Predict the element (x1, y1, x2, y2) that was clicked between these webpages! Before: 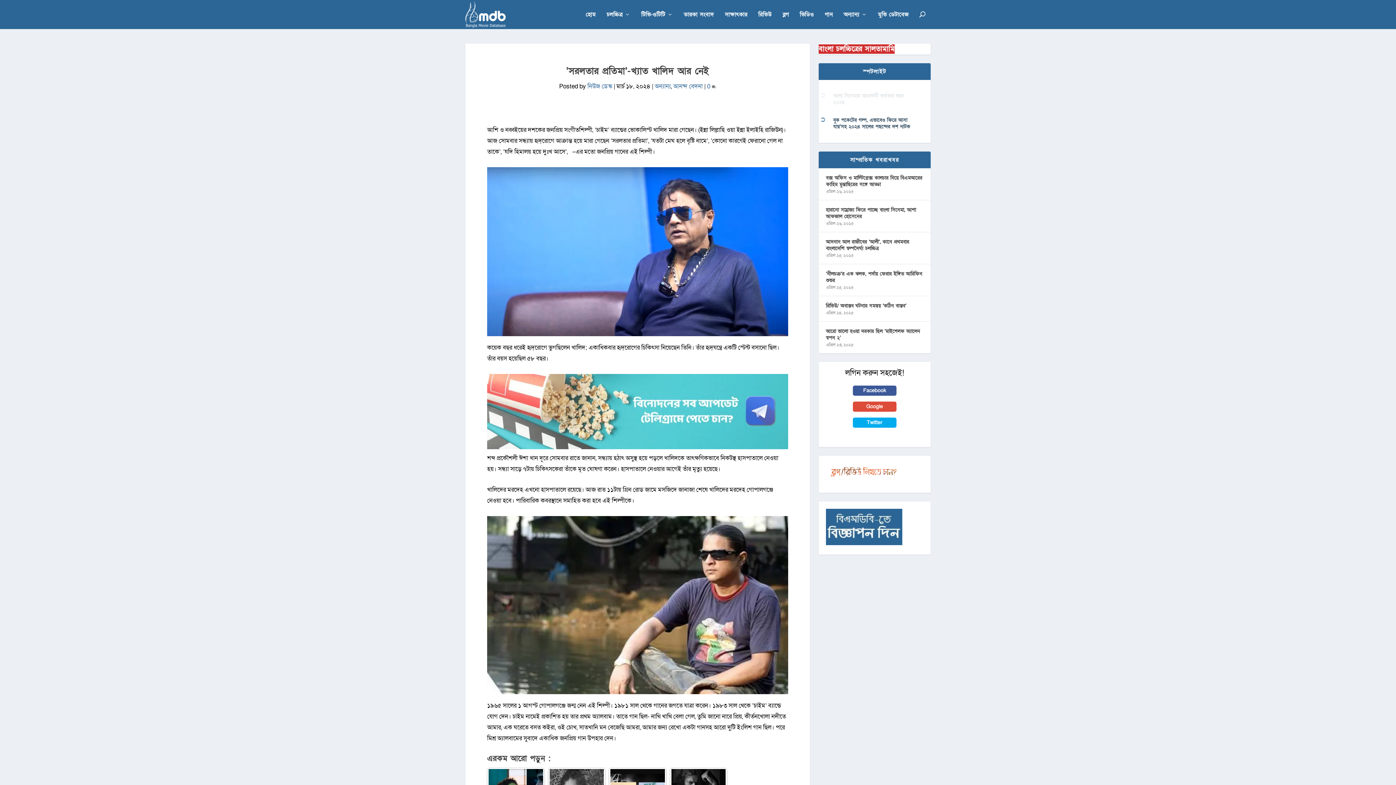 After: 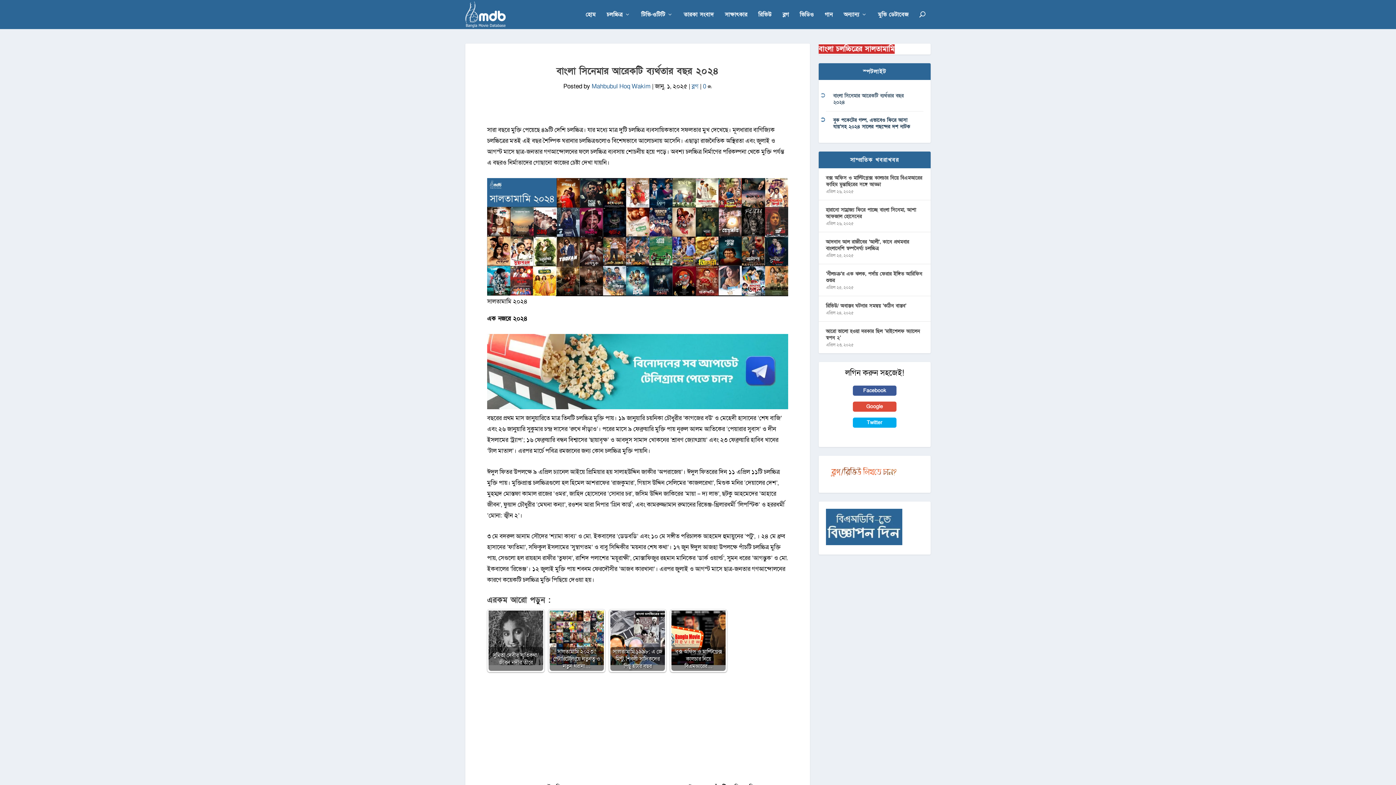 Action: bbox: (833, 92, 904, 105) label: বাংলা সিনেমার আরেকটি ব্যর্থতার বছর ২০২৪